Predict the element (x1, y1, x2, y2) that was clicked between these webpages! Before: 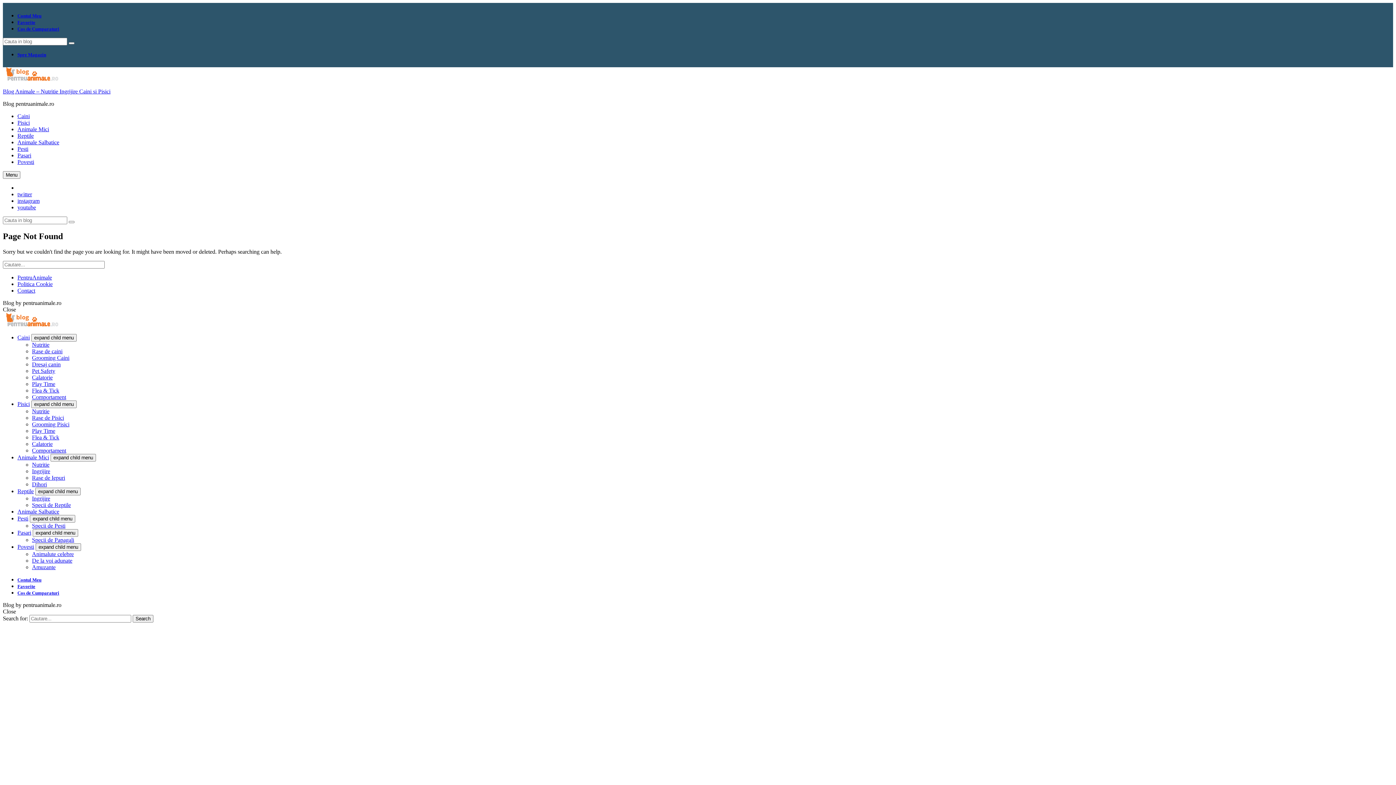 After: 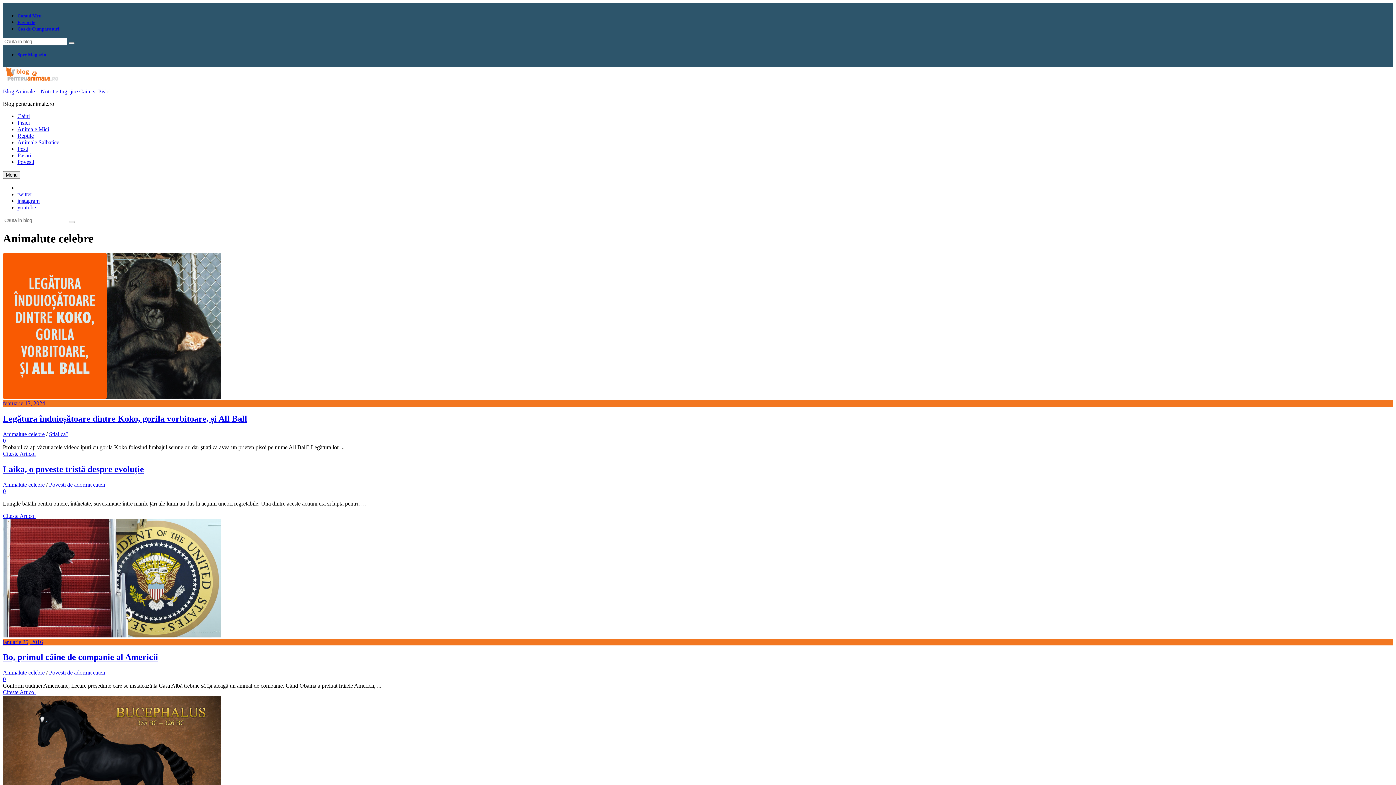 Action: label: Animalute celebre bbox: (32, 551, 73, 557)